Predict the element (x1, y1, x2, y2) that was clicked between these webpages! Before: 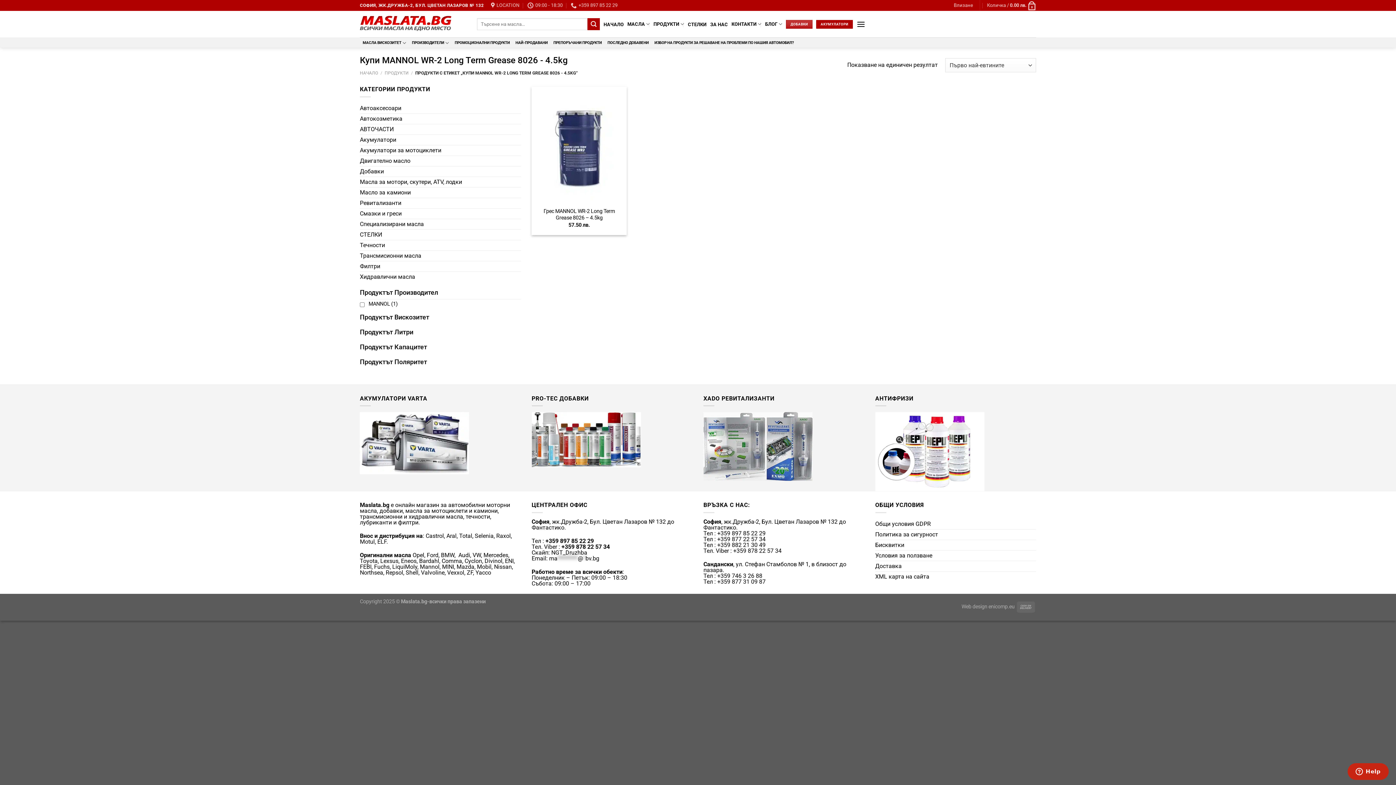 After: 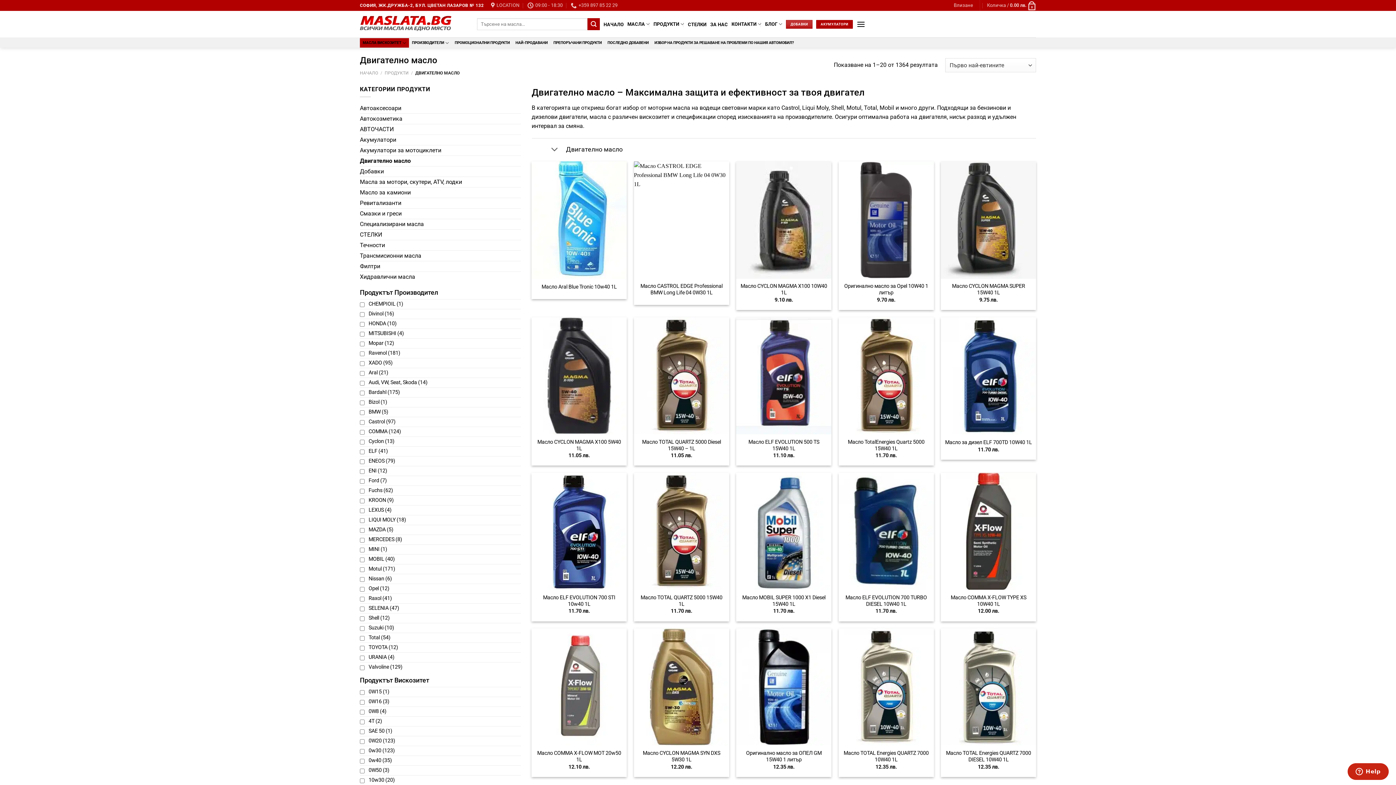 Action: label: МАСЛА bbox: (627, 17, 650, 31)